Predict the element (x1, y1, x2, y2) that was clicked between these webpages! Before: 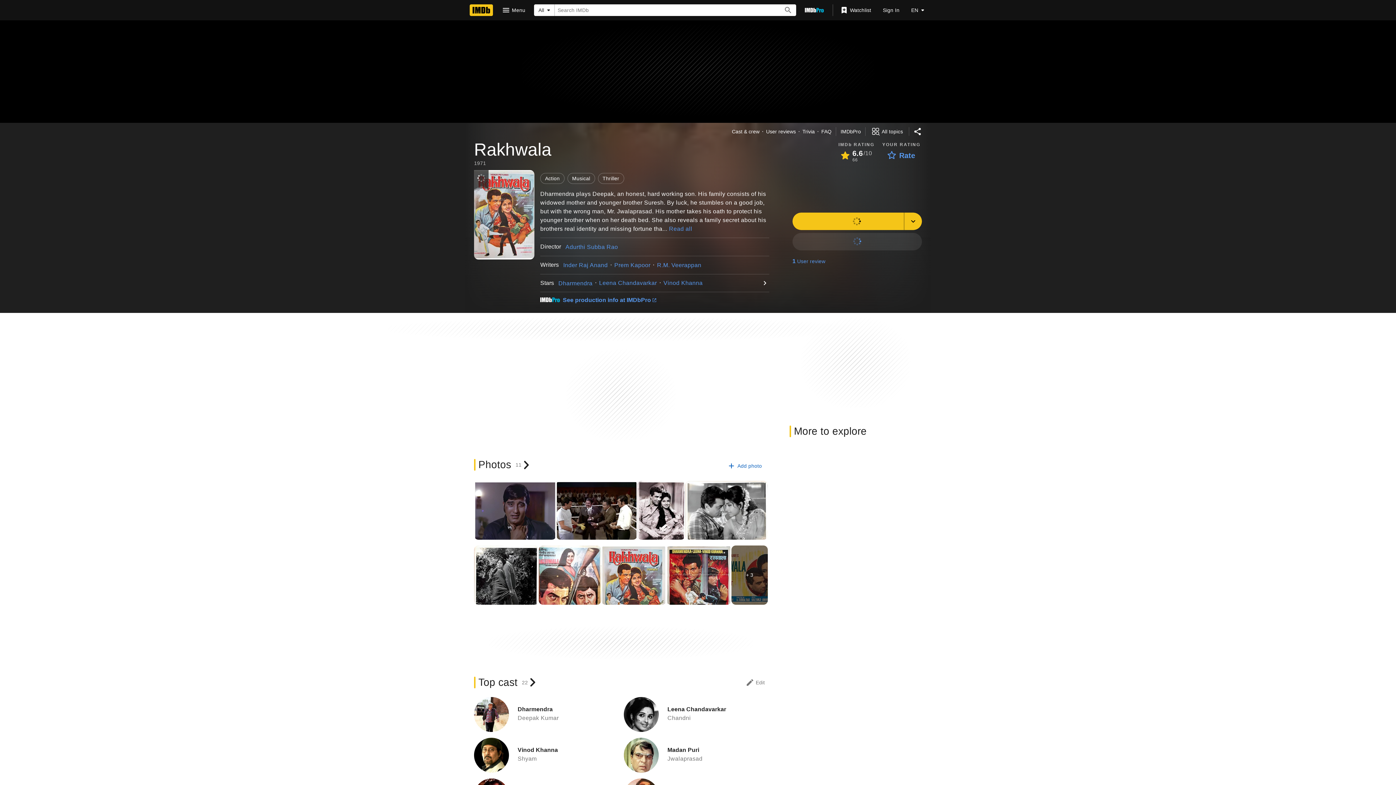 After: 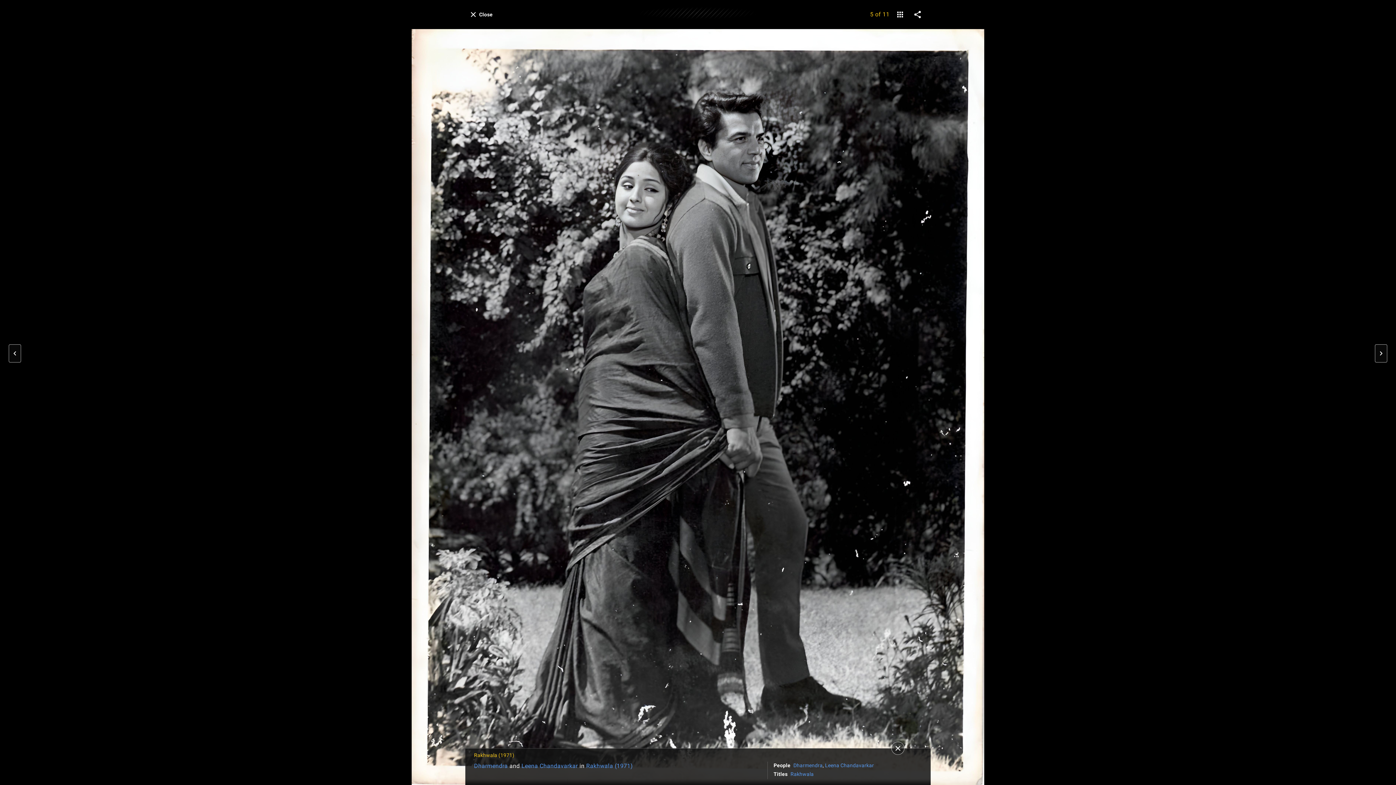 Action: bbox: (474, 545, 538, 604)